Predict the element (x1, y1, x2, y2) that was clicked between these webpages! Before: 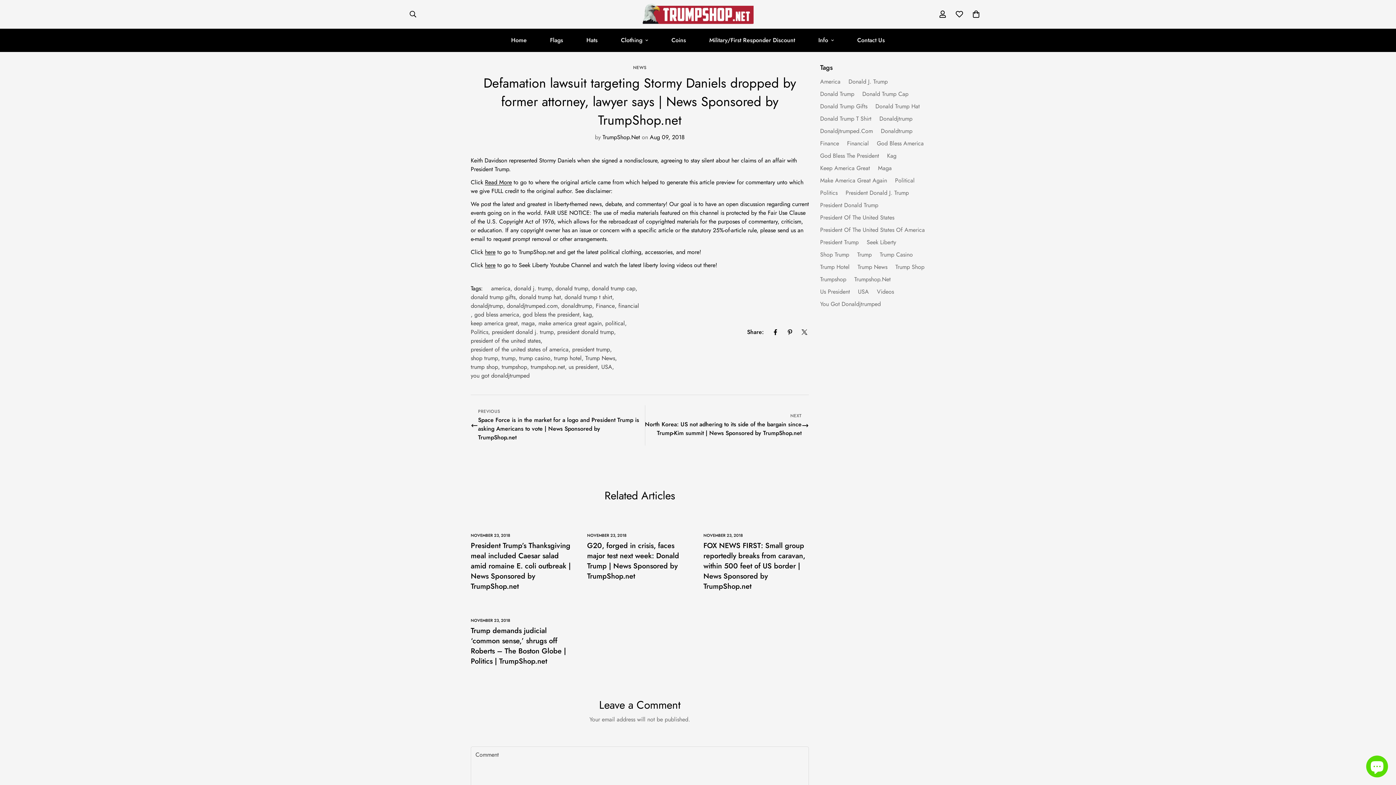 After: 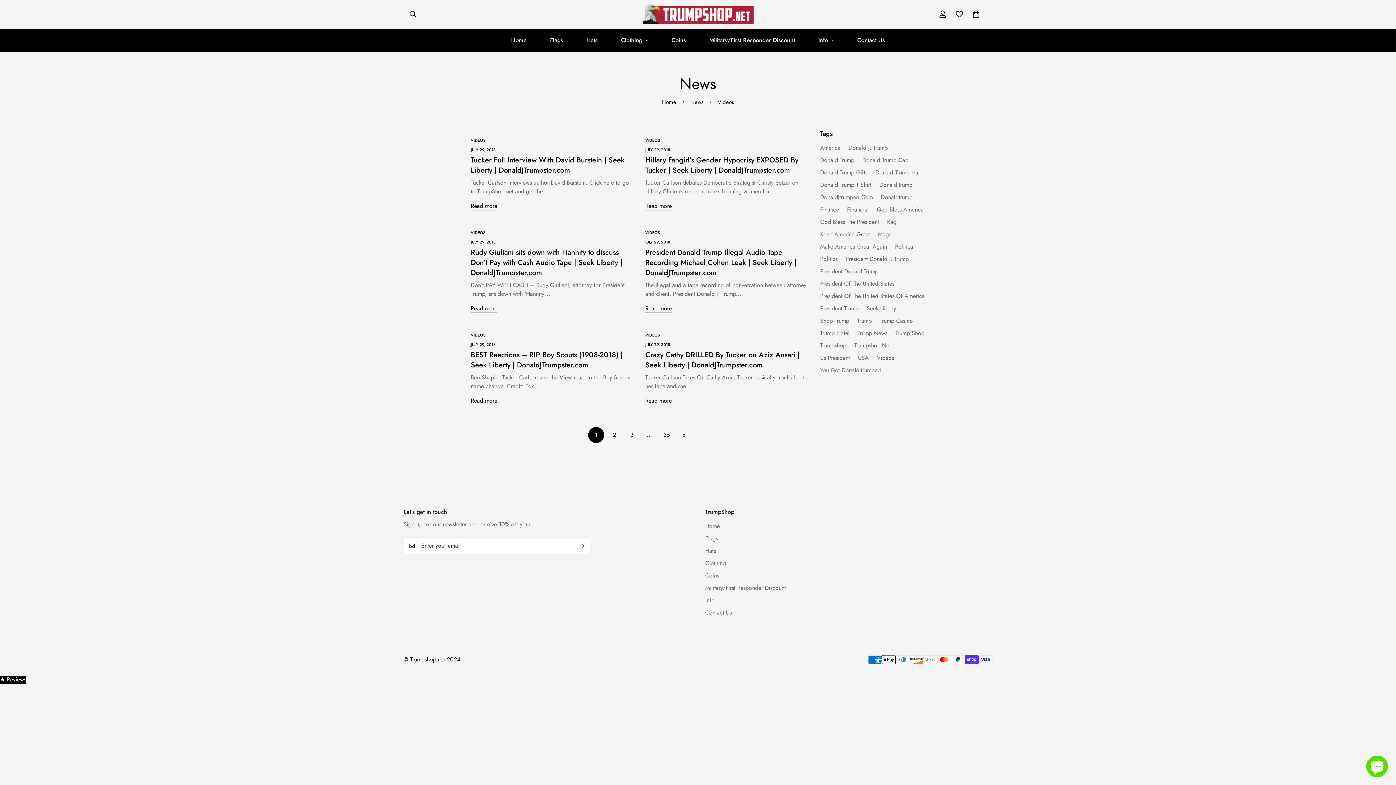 Action: bbox: (877, 287, 894, 296) label: Videos